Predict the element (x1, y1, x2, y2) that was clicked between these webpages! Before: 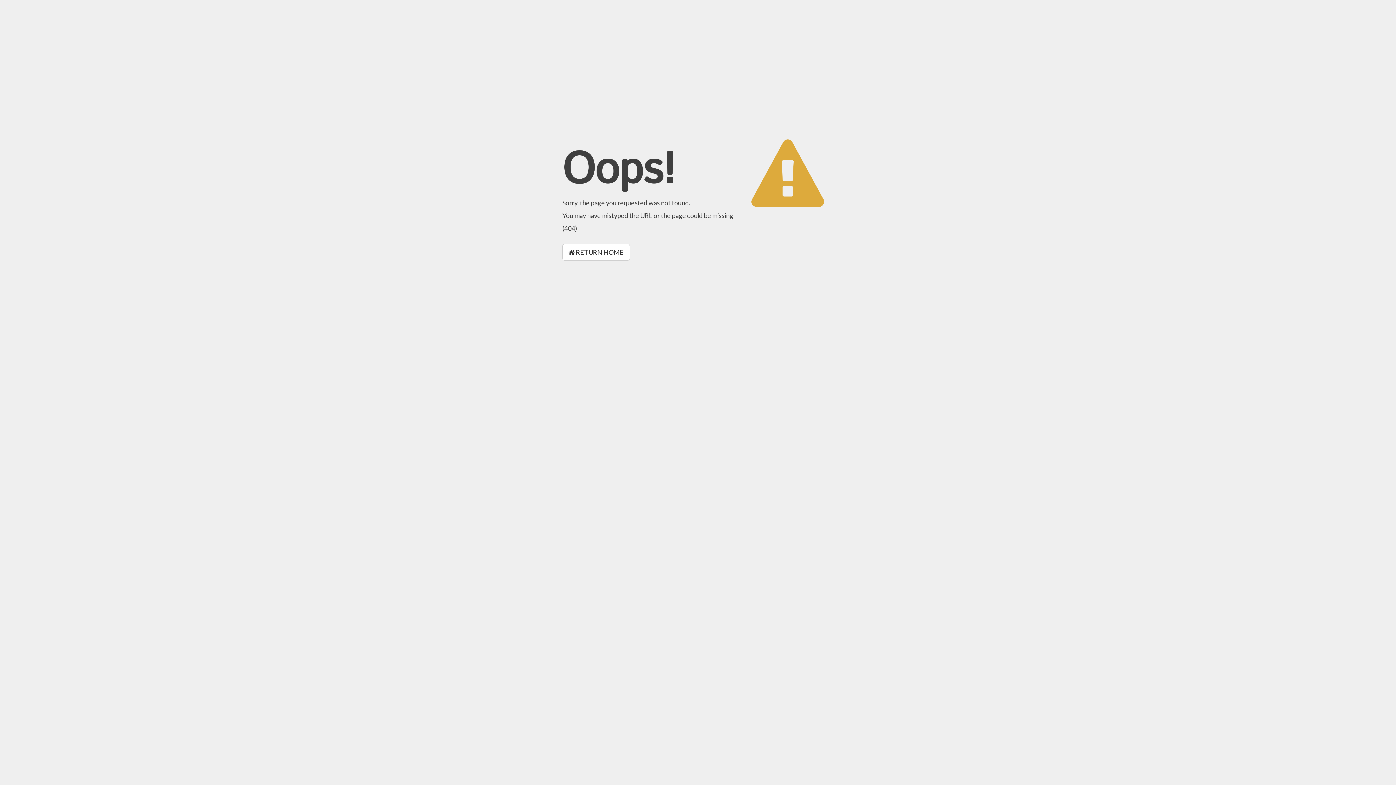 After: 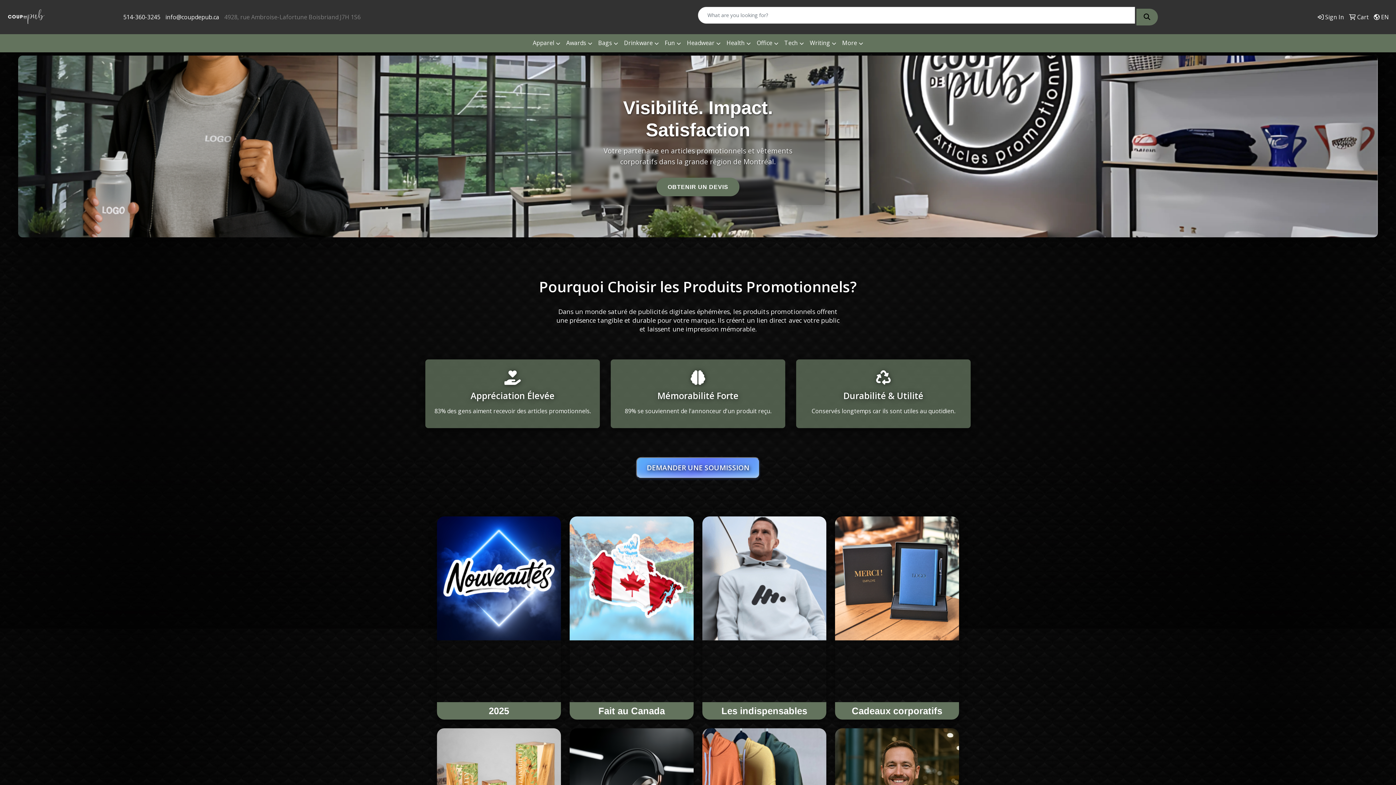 Action: bbox: (562, 244, 630, 260) label:  RETURN HOME